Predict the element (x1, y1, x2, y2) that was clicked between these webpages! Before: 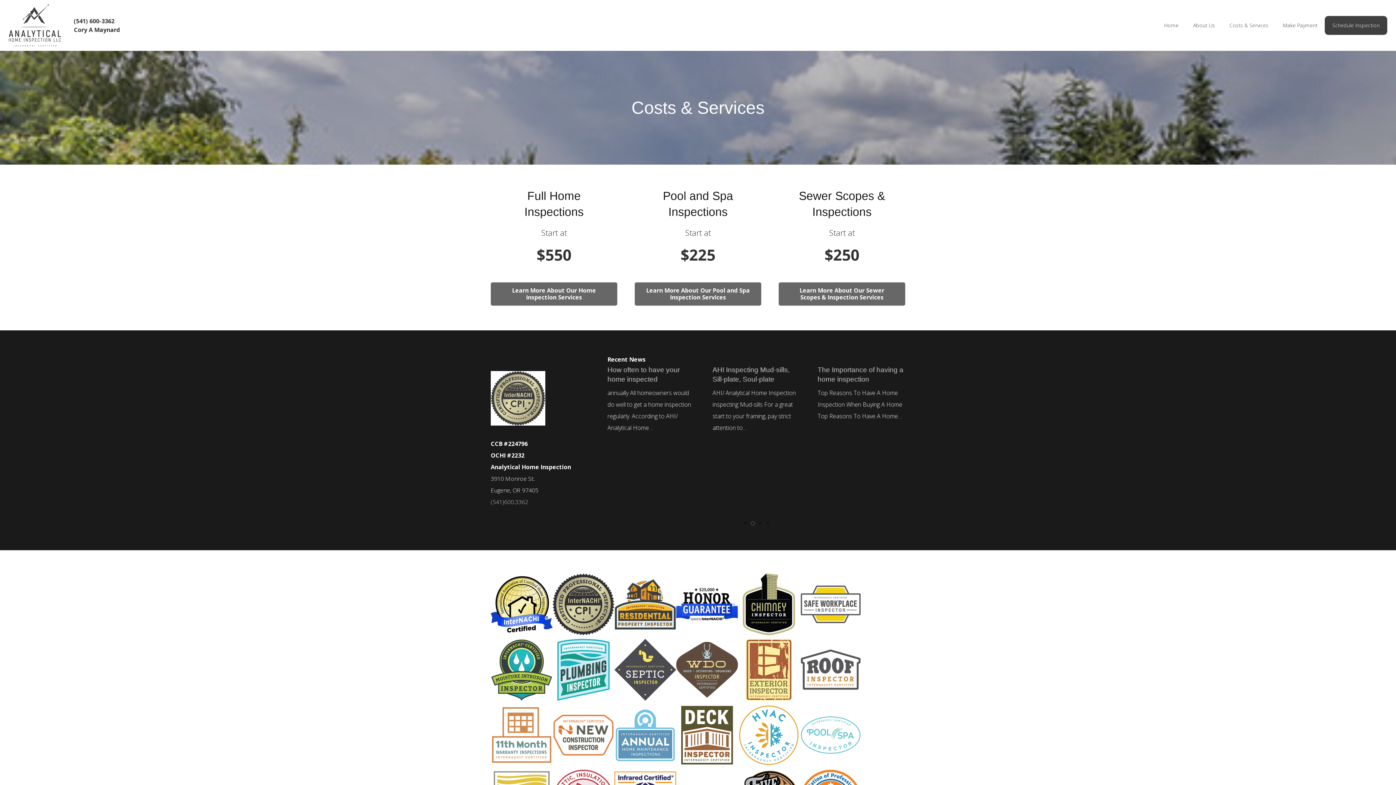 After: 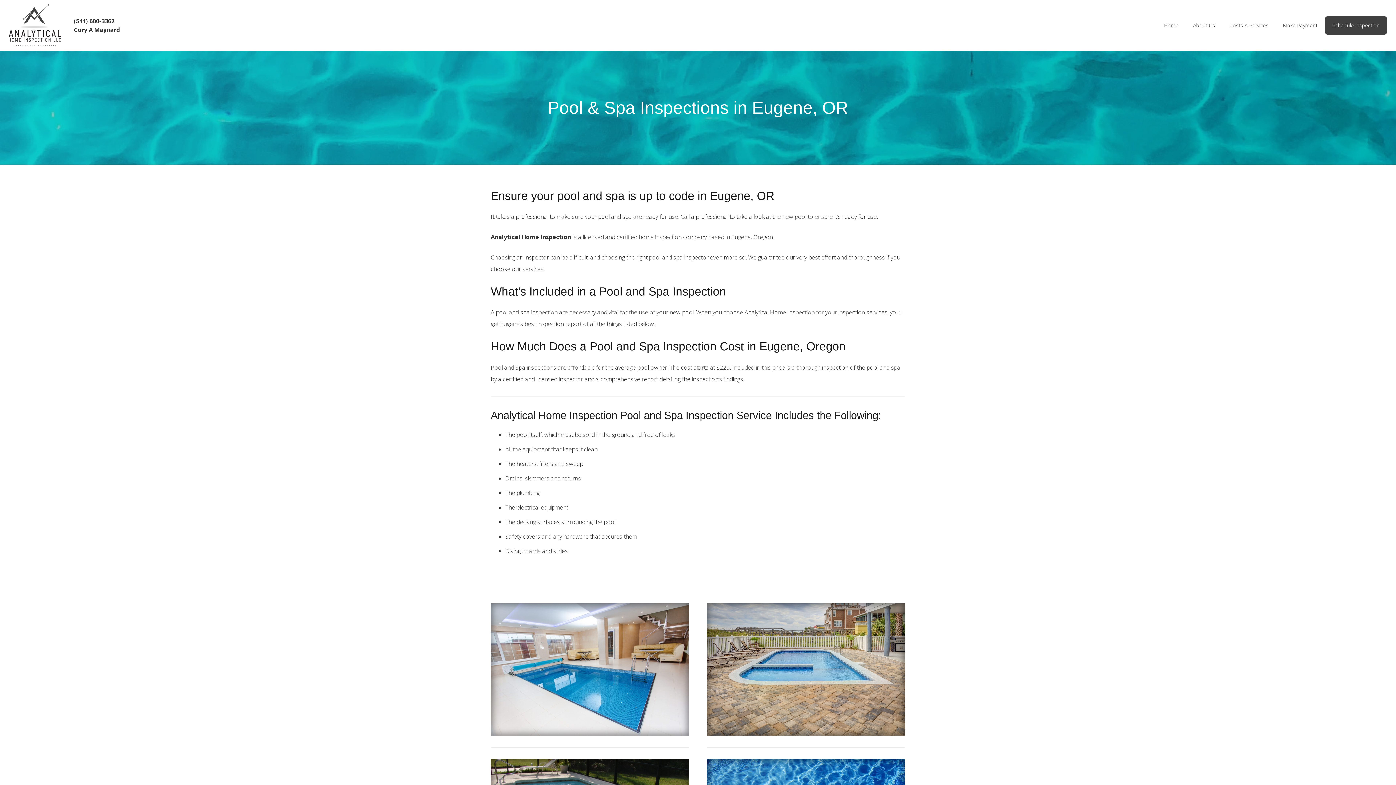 Action: bbox: (634, 282, 761, 305) label: Learn More About Our Pool and Spa Inspection Services